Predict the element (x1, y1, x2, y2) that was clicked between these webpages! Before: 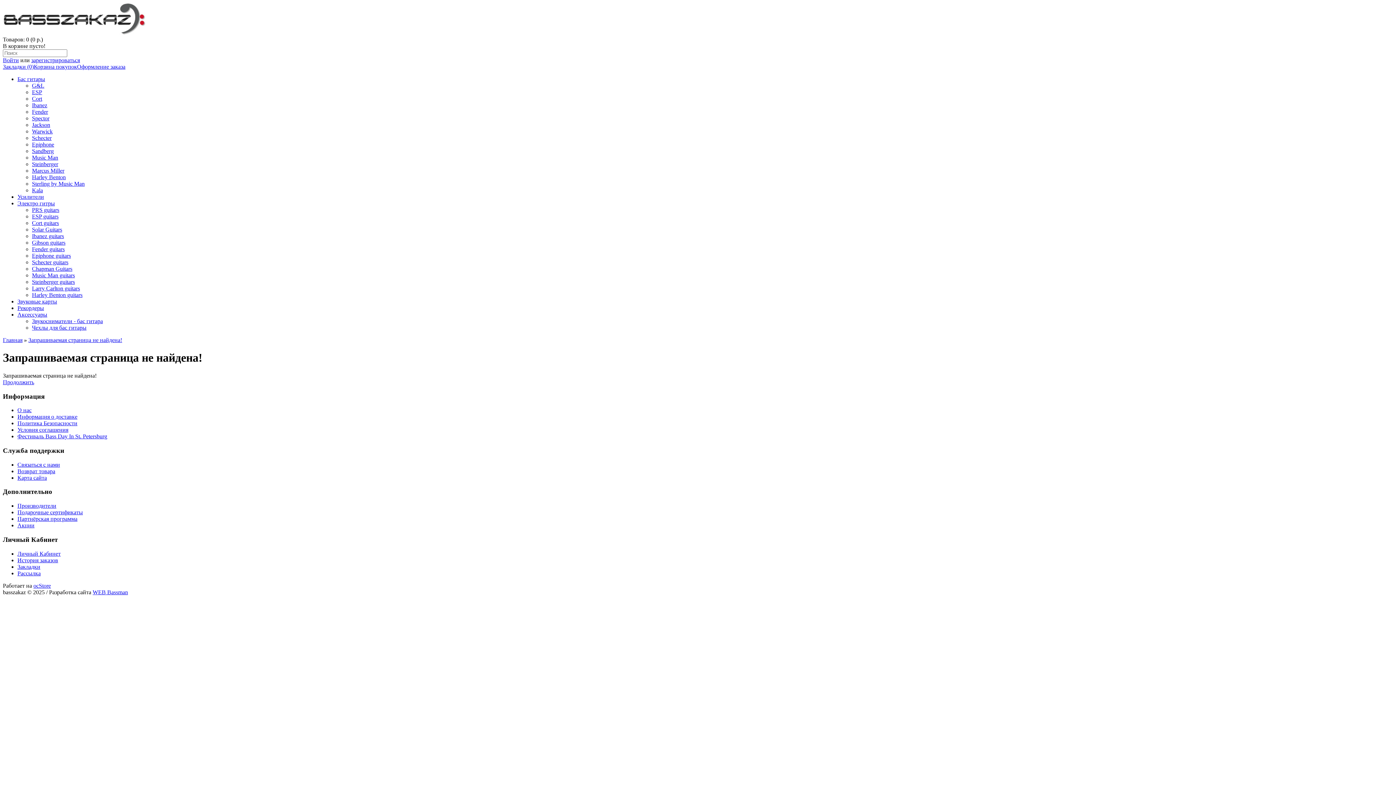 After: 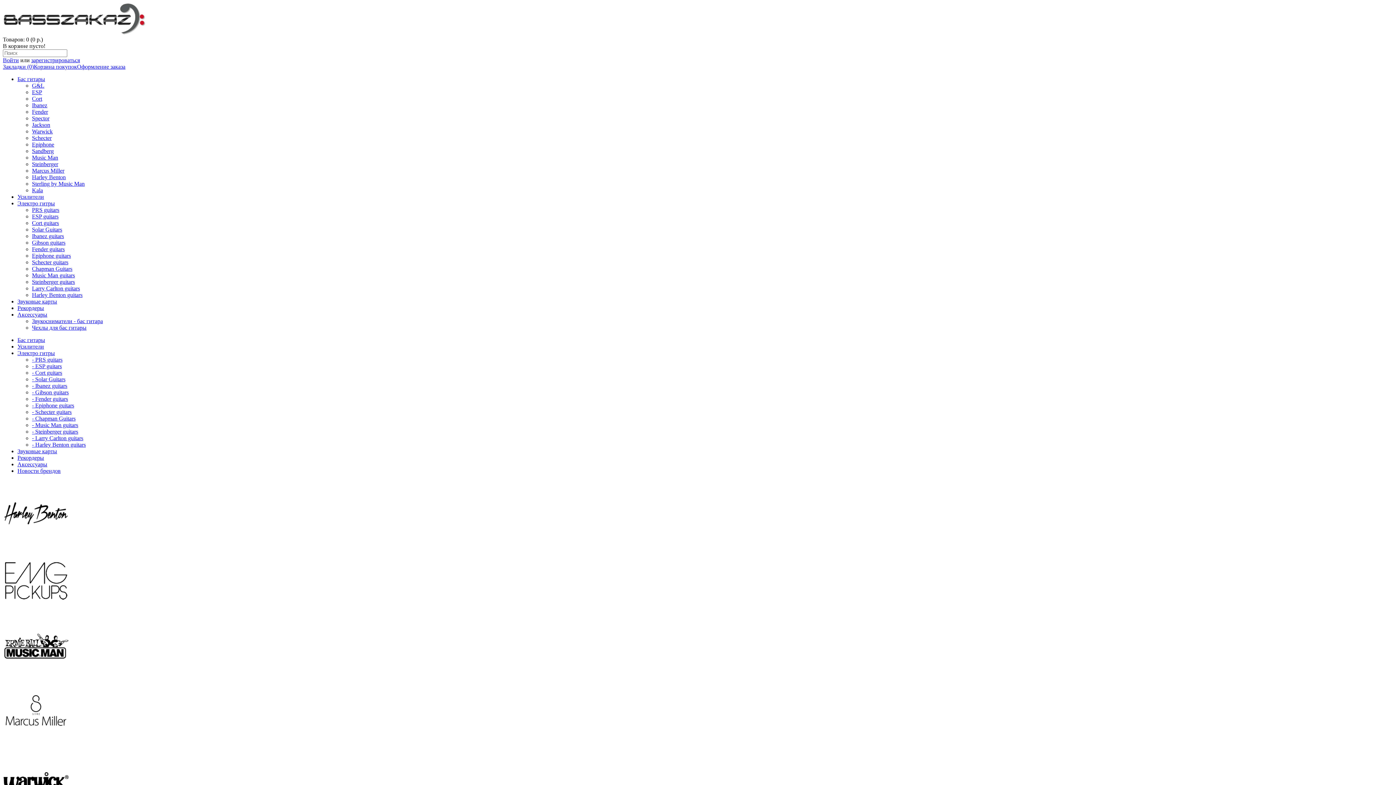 Action: bbox: (17, 200, 54, 206) label: Электро гитры